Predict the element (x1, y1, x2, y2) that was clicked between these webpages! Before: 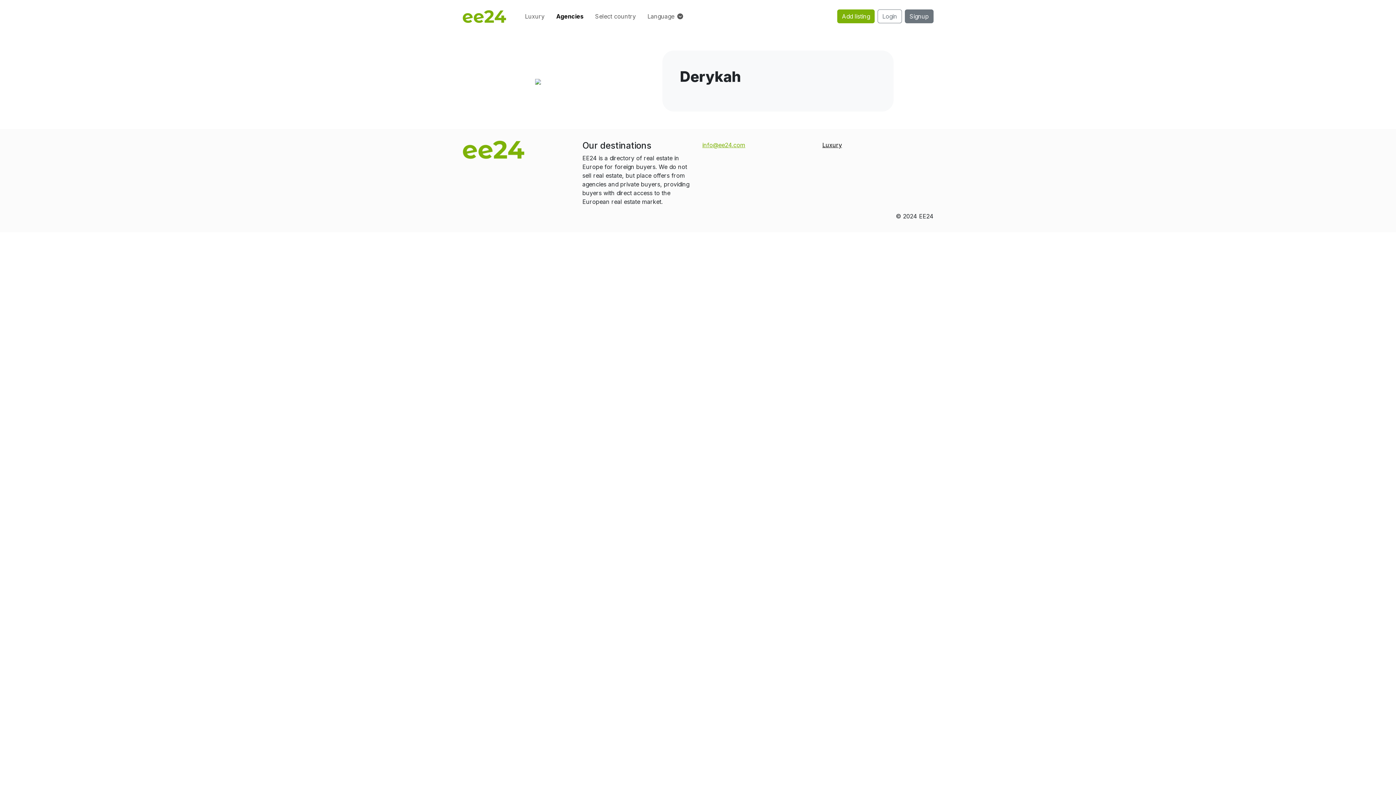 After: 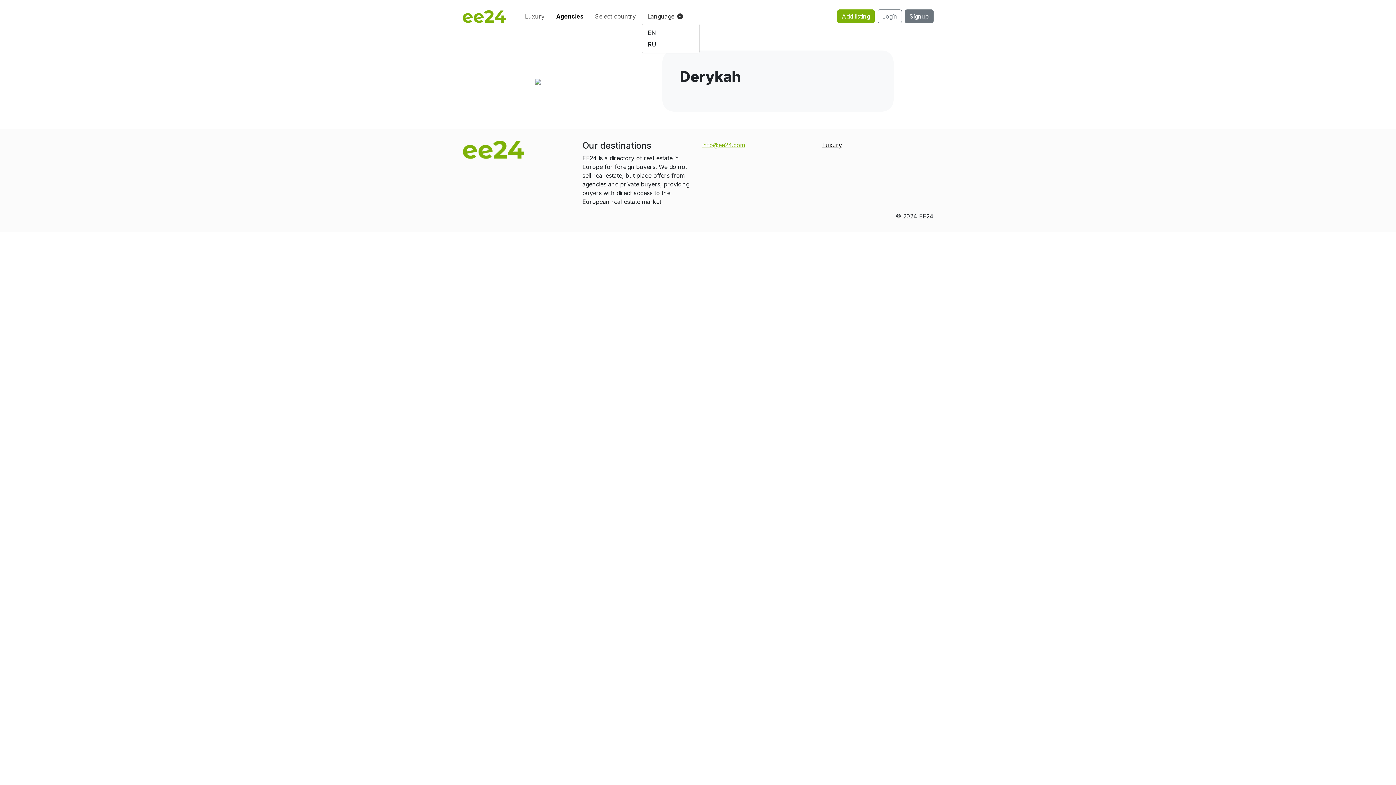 Action: label: Language bbox: (641, 9, 689, 23)